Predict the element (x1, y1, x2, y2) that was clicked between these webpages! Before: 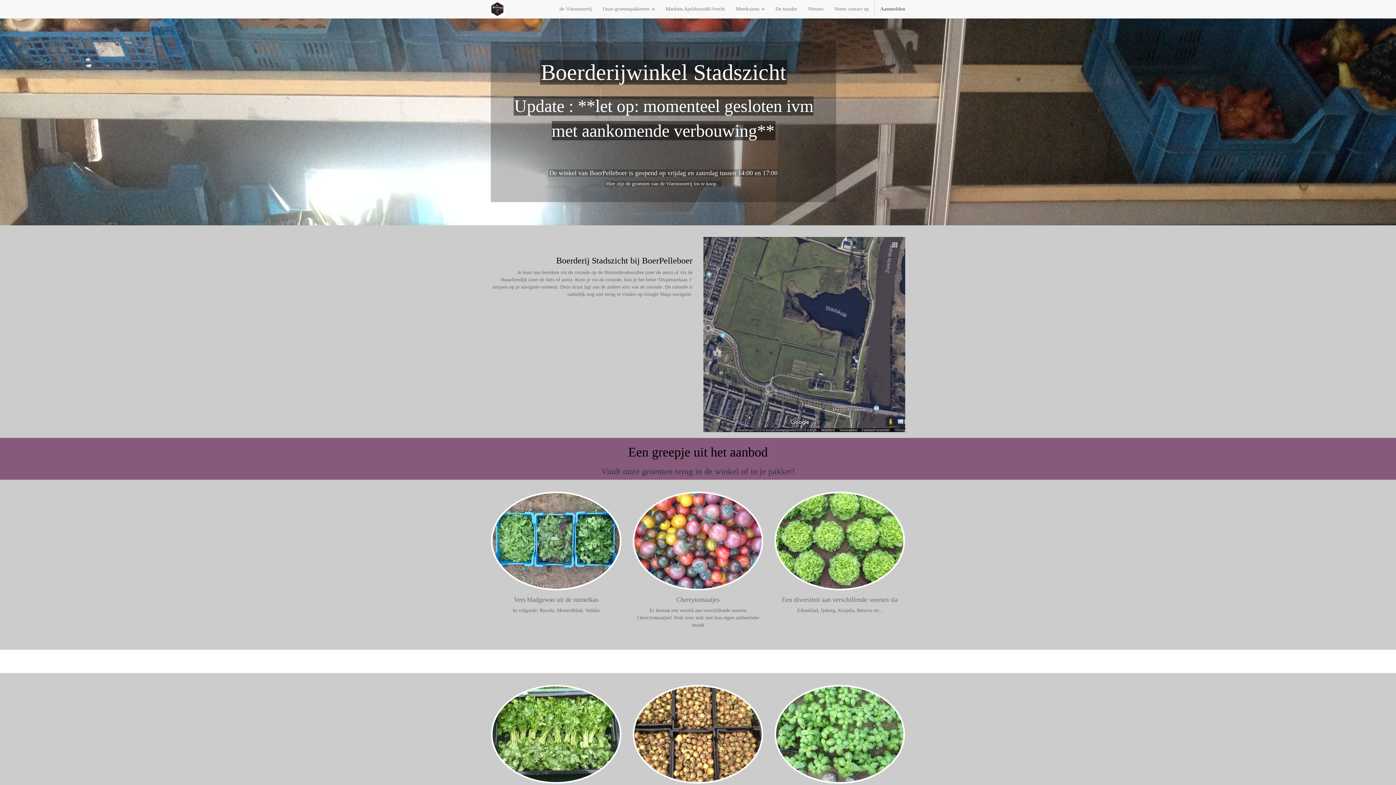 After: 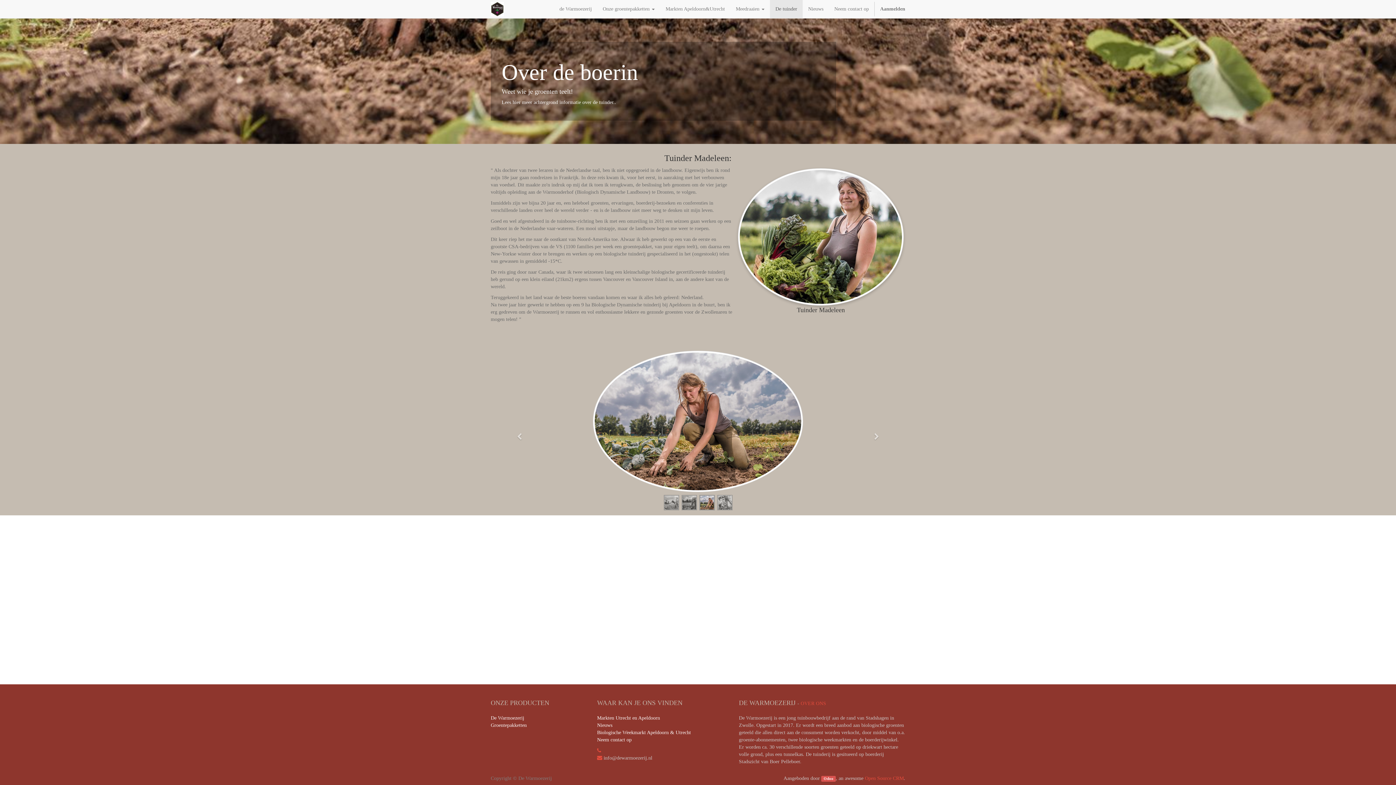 Action: label: De tuinder bbox: (770, 0, 802, 18)